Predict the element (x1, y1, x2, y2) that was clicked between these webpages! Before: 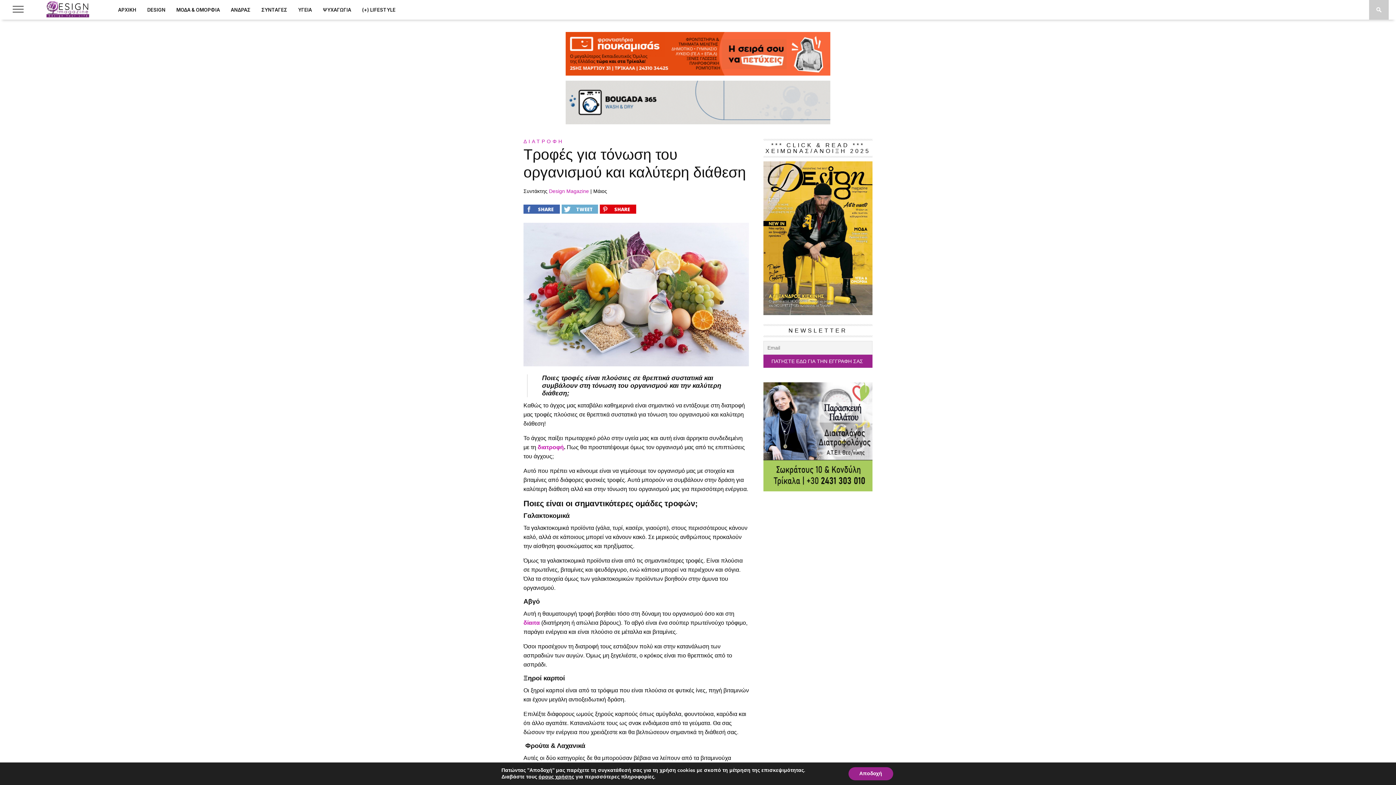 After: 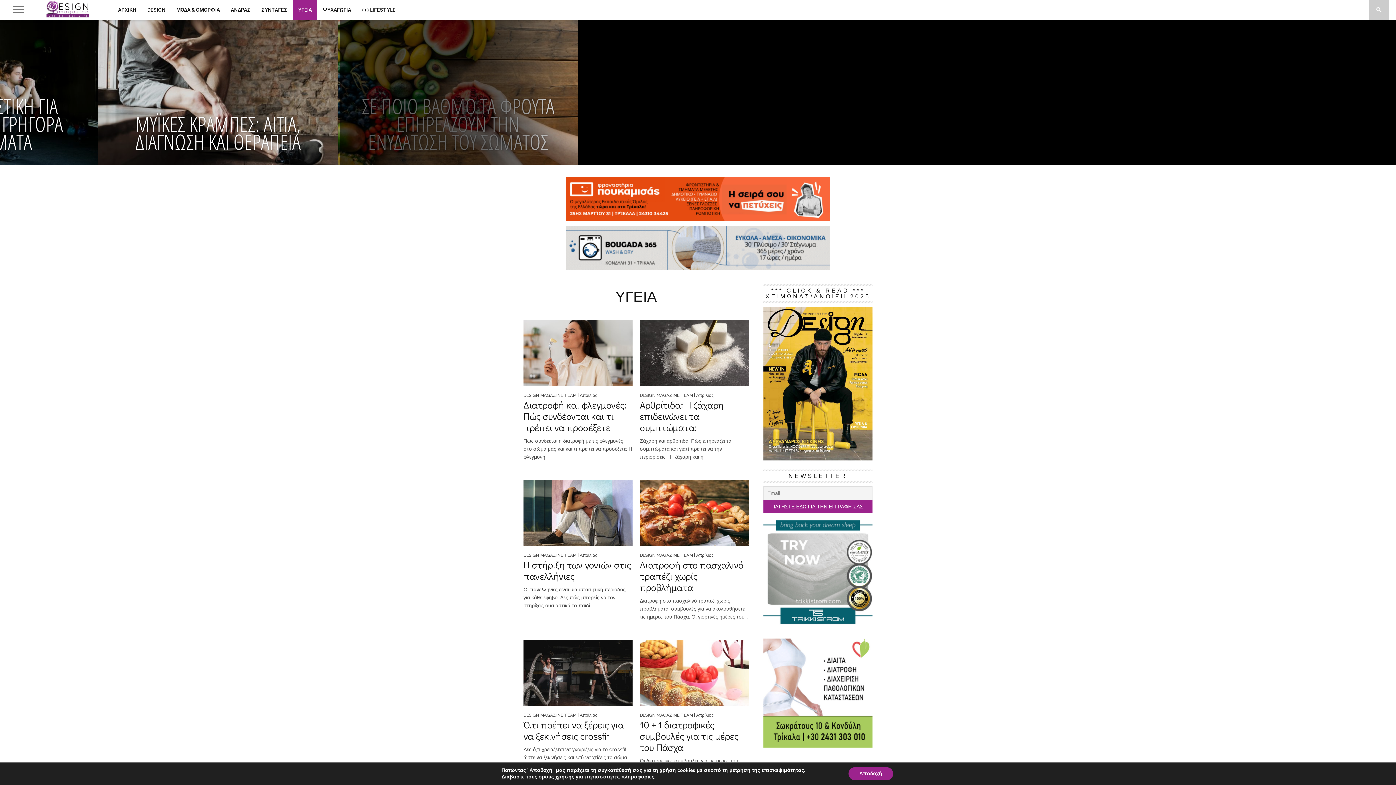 Action: label: ΥΓΕΙΑ bbox: (292, 0, 317, 19)